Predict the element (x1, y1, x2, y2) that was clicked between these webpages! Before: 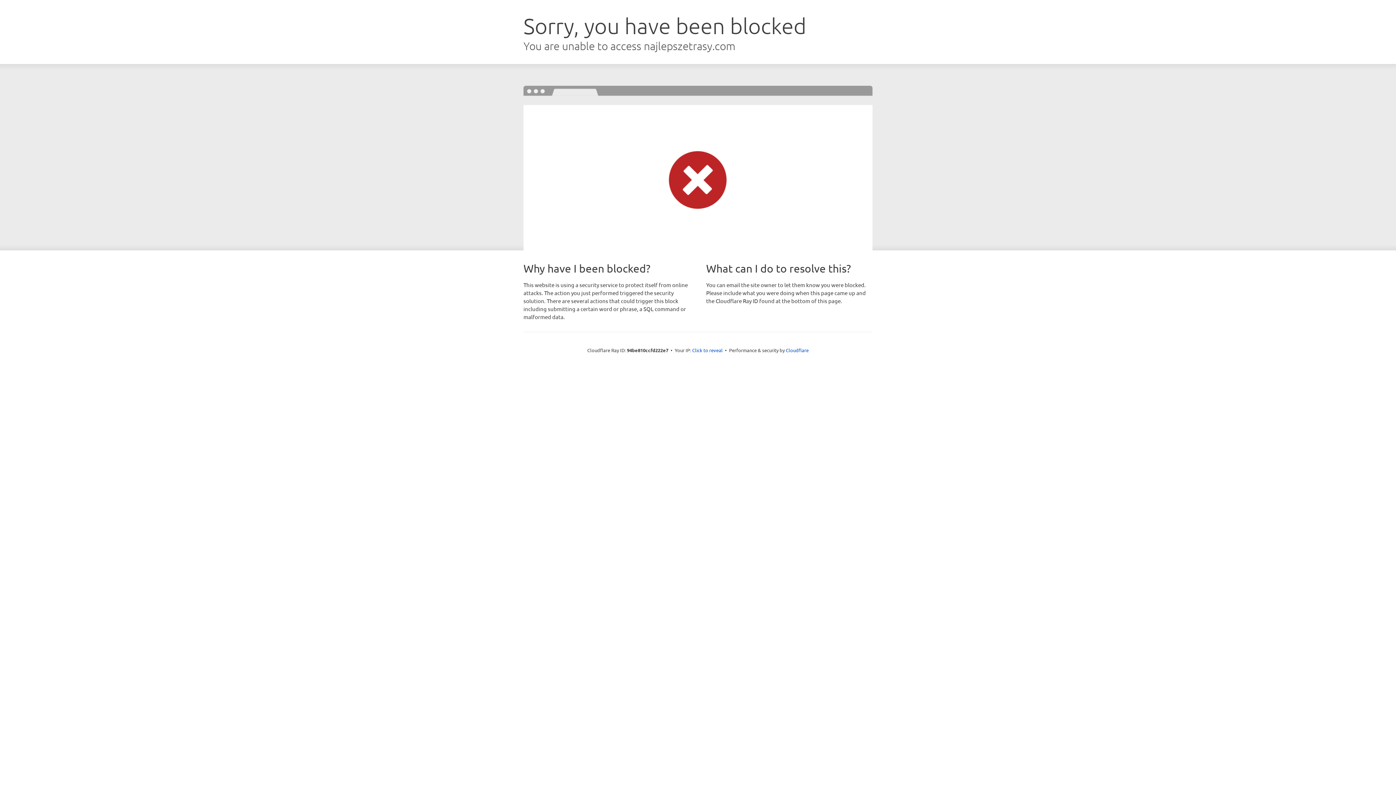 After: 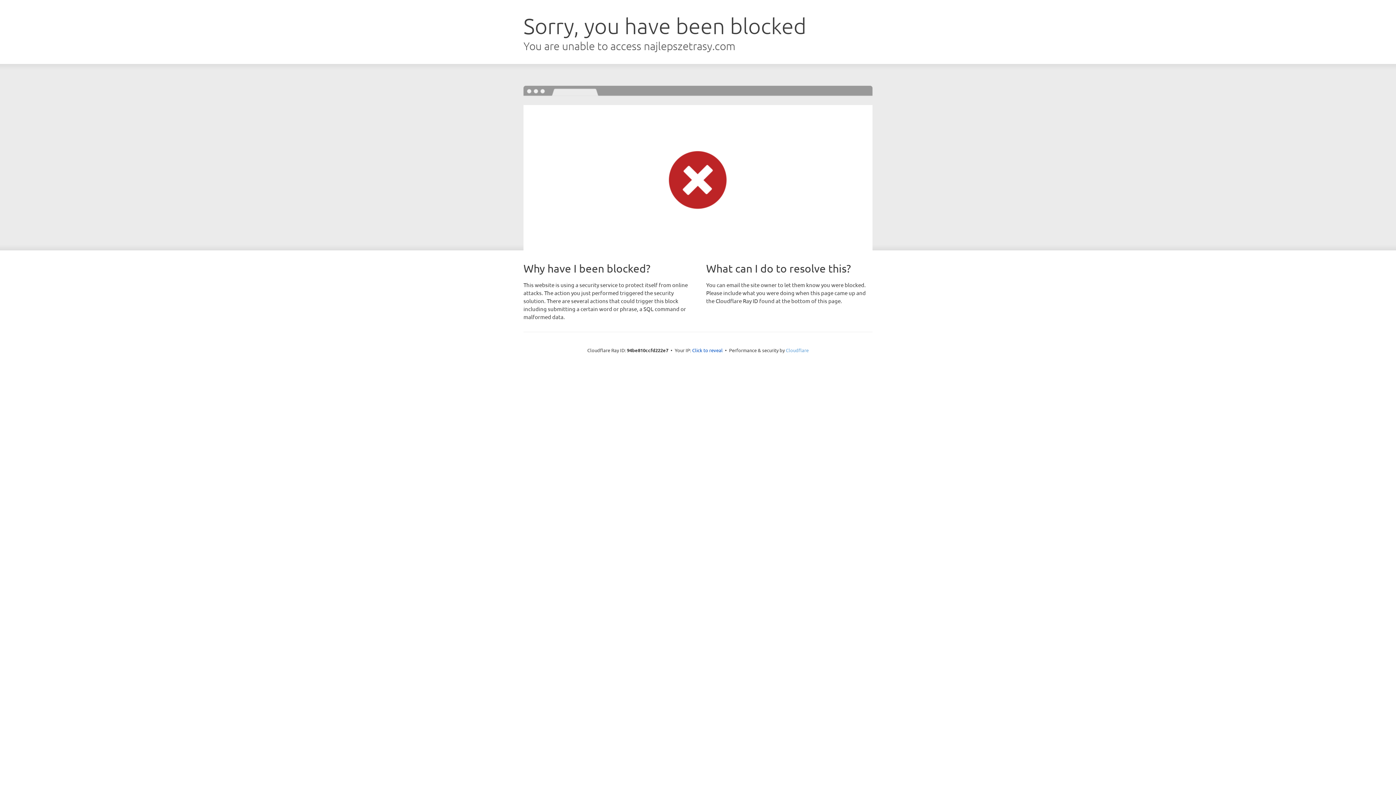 Action: bbox: (786, 347, 808, 353) label: Cloudflare